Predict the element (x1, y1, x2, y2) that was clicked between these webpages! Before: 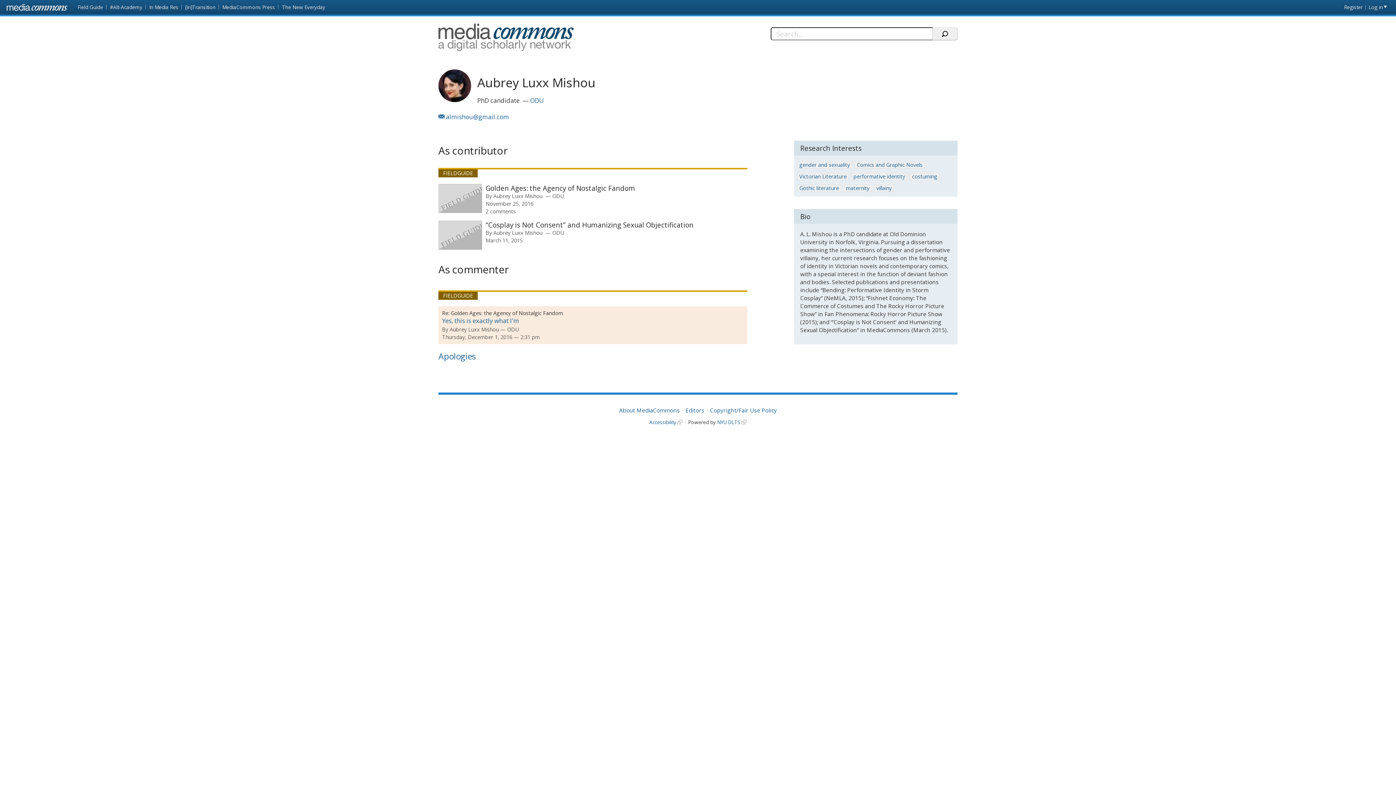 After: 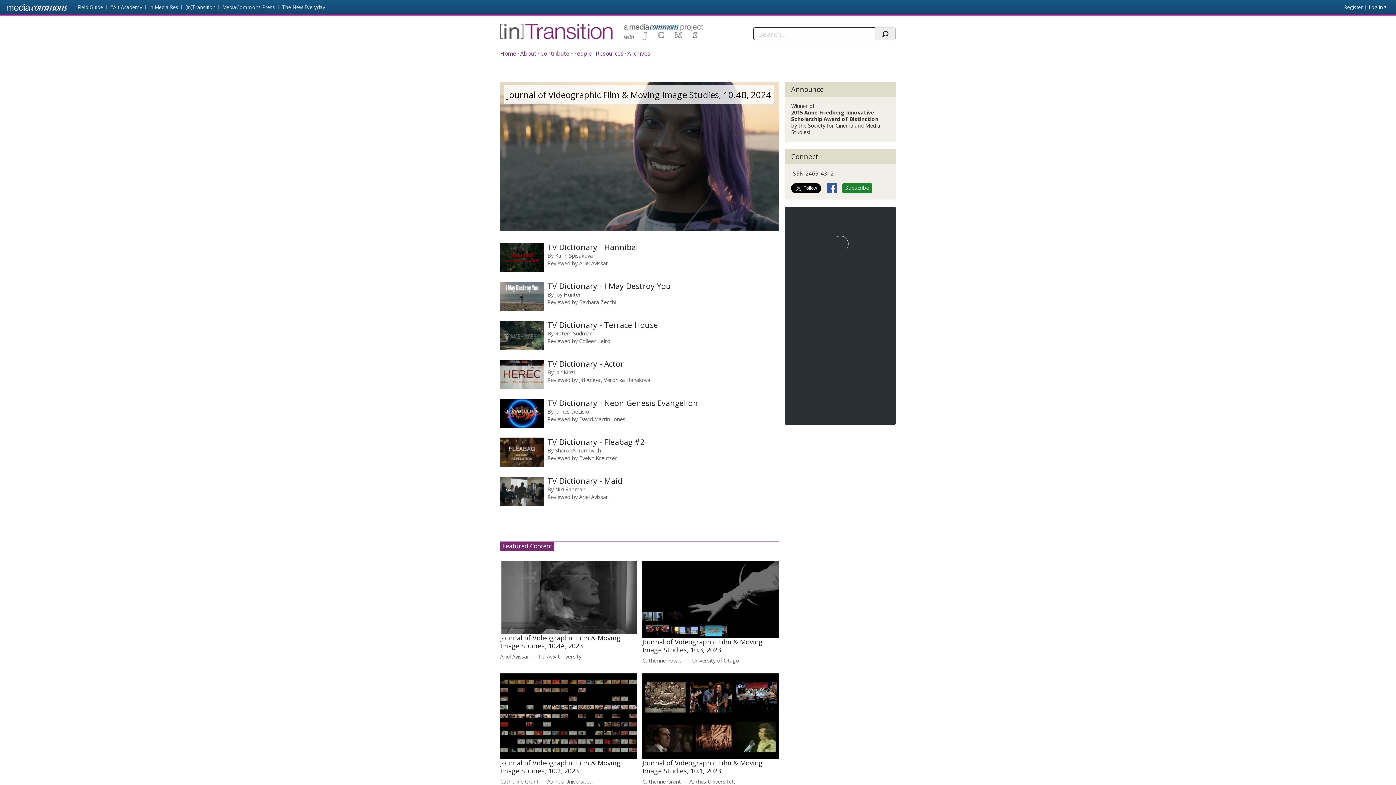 Action: bbox: (181, 0, 218, 14) label: [in]Transition